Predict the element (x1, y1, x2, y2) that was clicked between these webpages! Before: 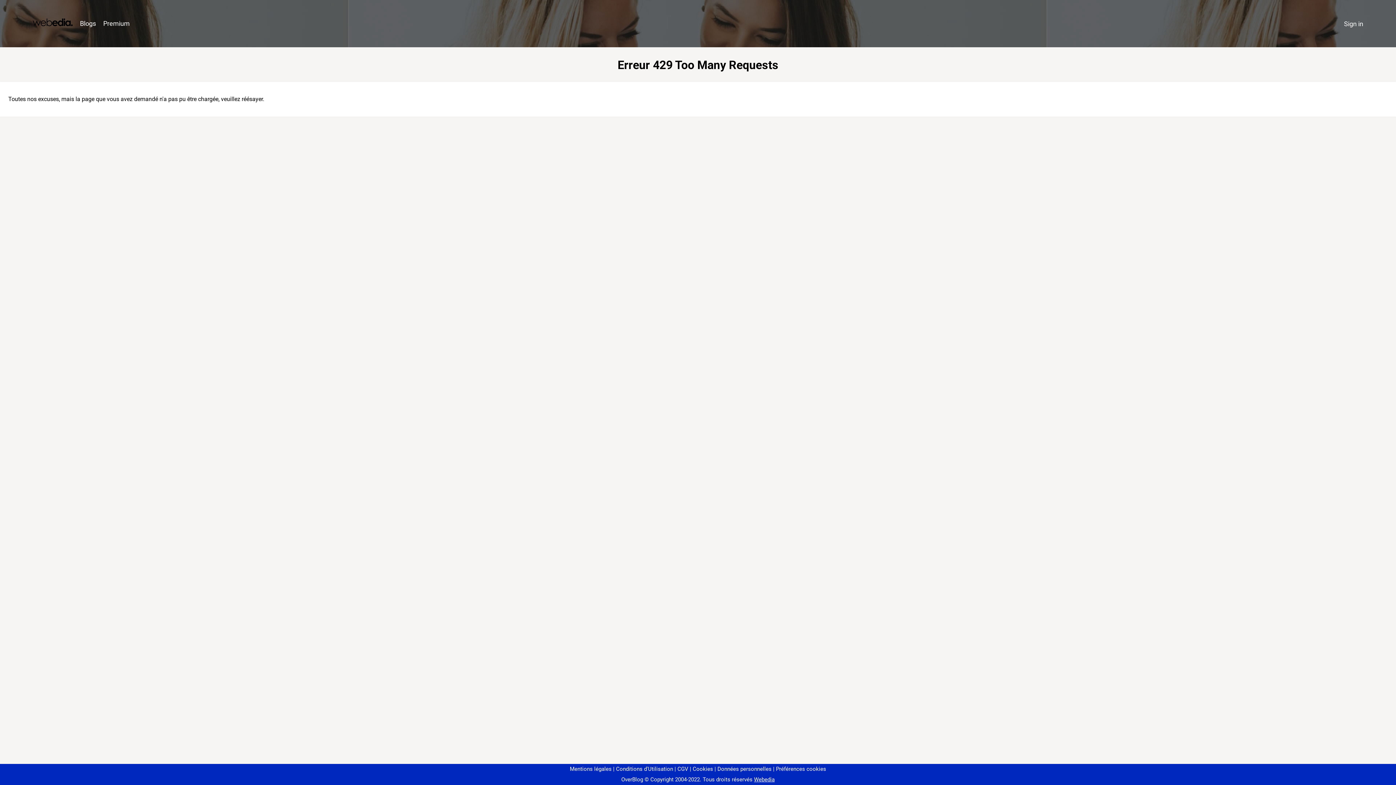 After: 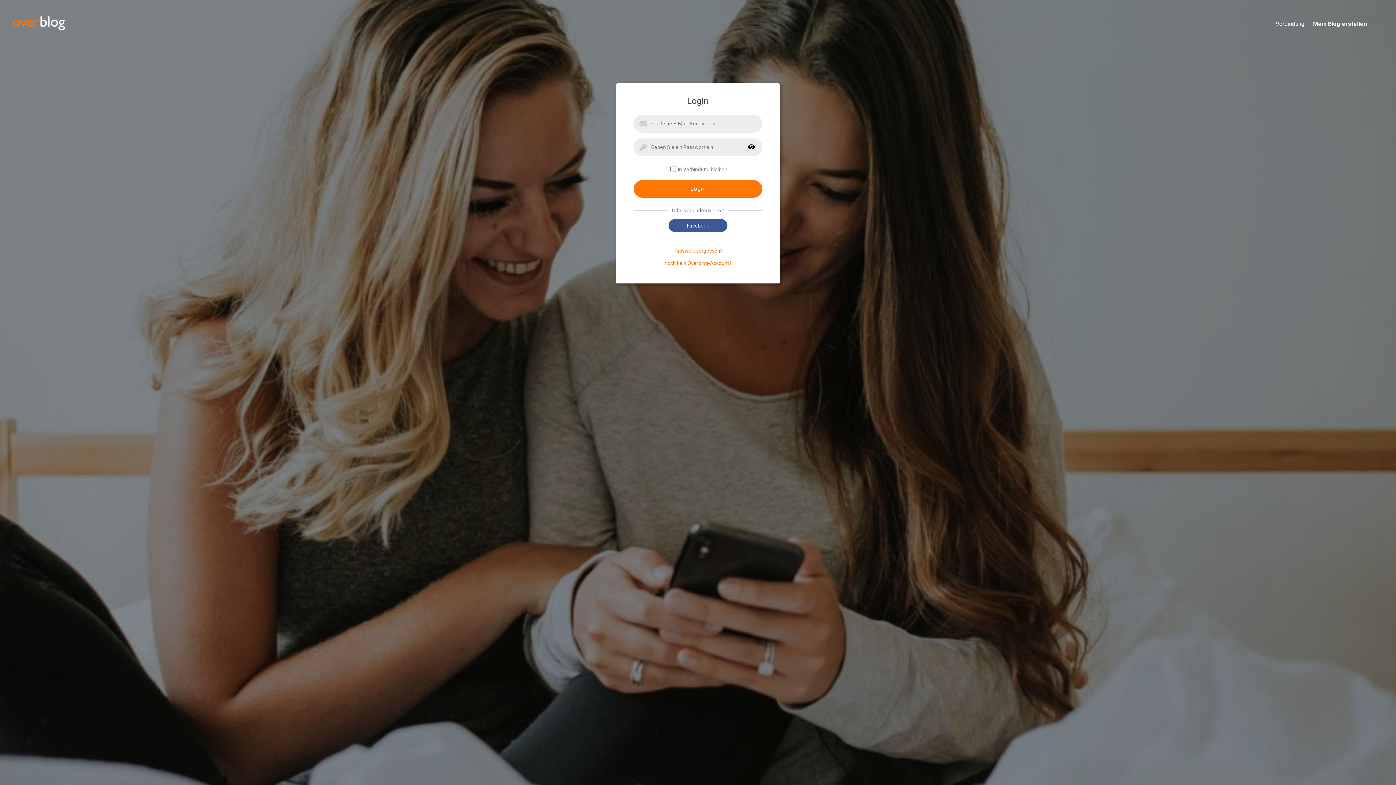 Action: label: Sign in bbox: (1340, 16, 1367, 31)